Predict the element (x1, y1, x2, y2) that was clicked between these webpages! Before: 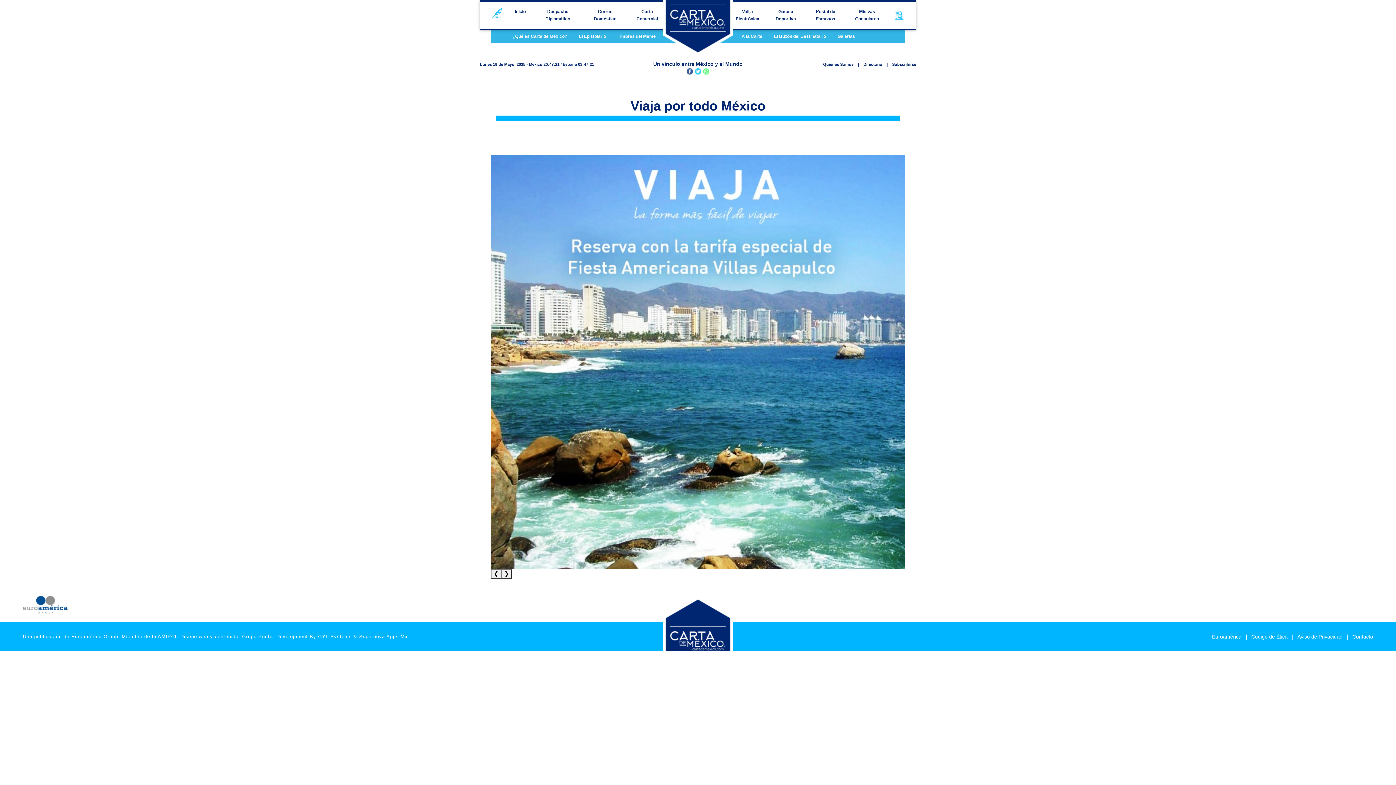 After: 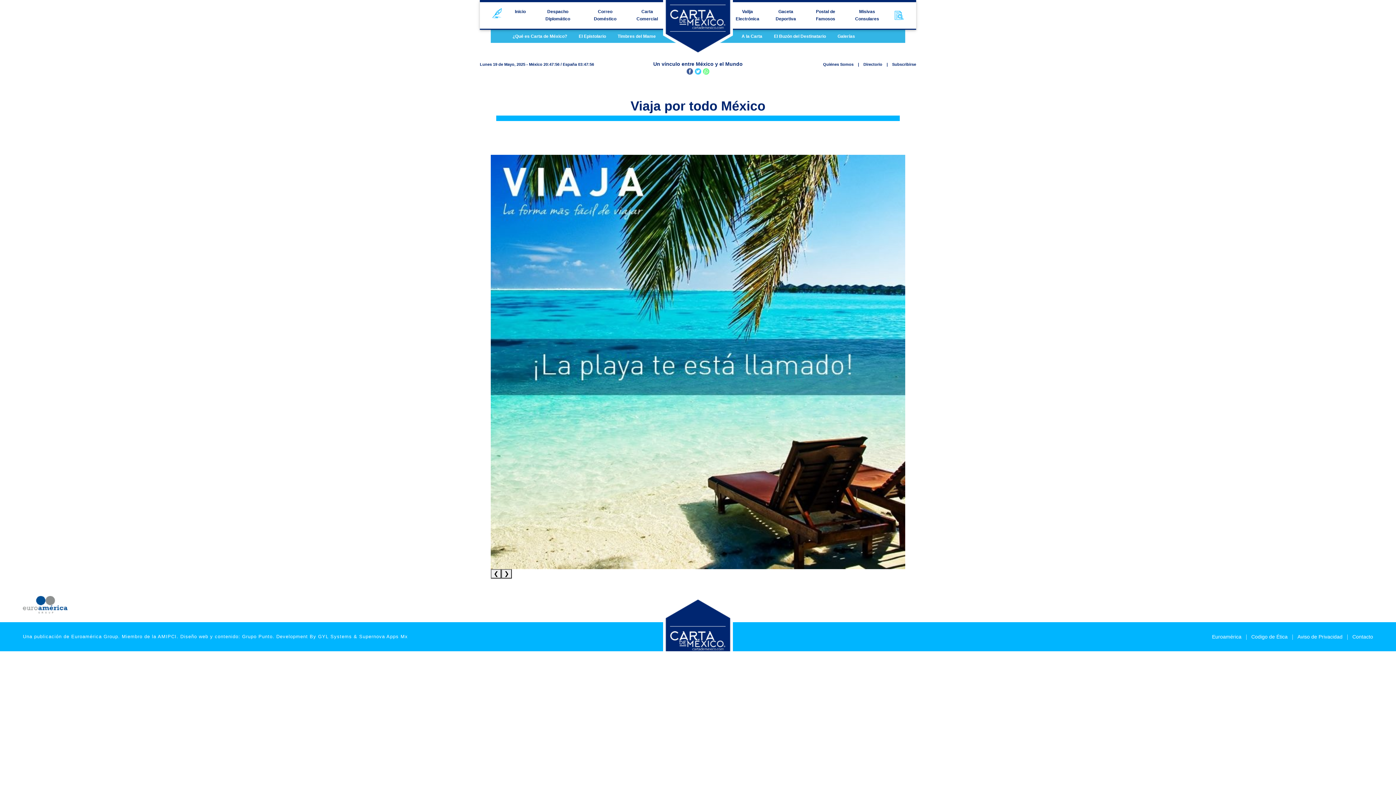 Action: bbox: (490, 569, 501, 578) label: ❮